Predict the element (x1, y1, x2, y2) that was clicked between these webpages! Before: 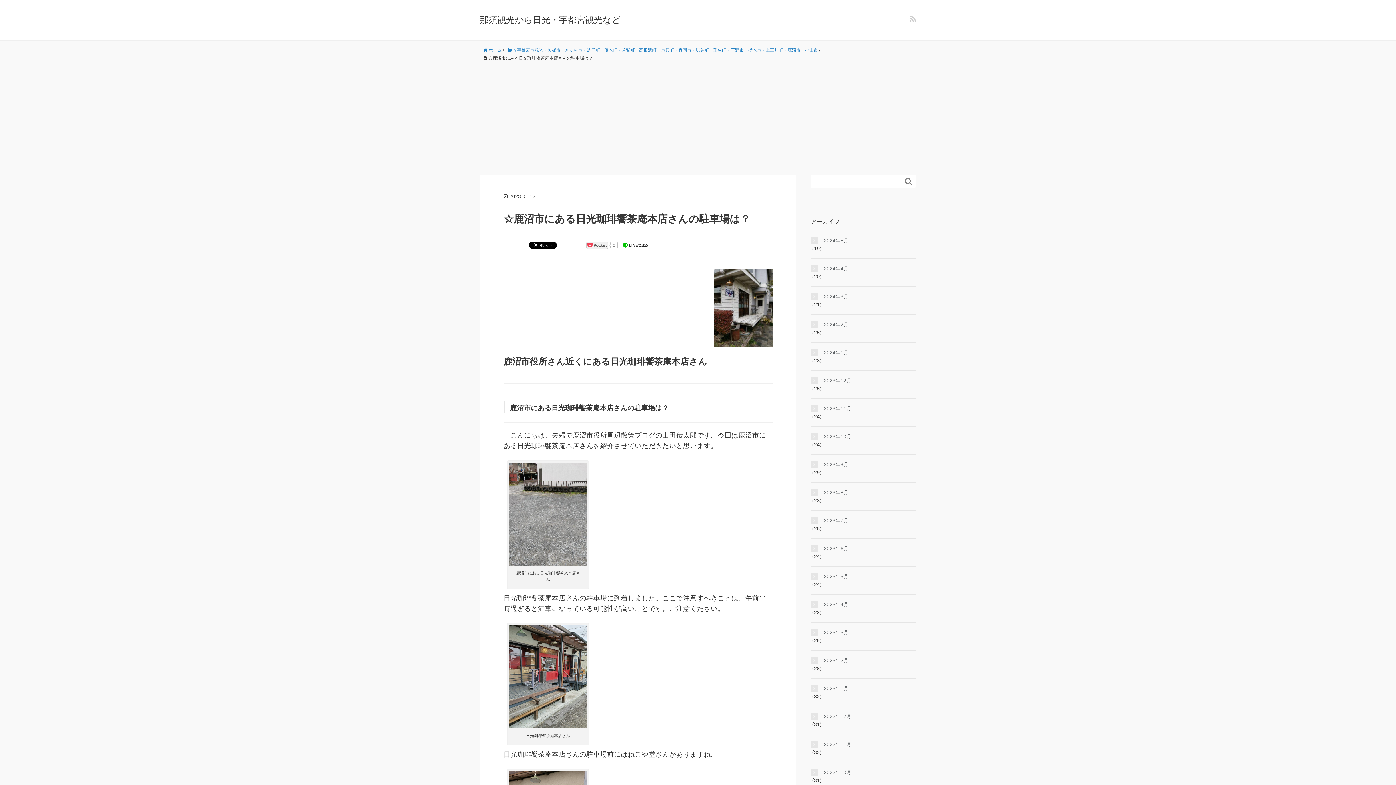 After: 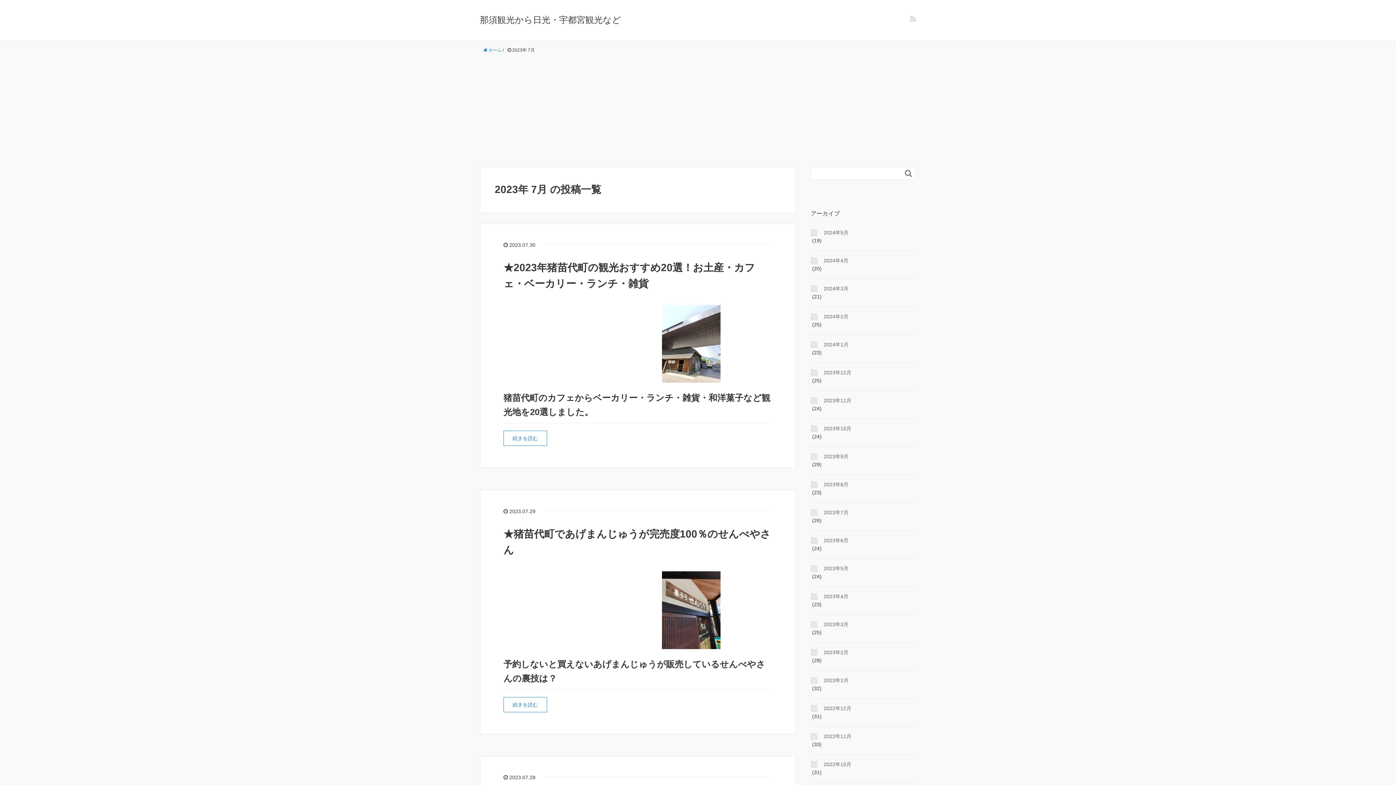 Action: label: 2023年7月 bbox: (810, 516, 916, 524)